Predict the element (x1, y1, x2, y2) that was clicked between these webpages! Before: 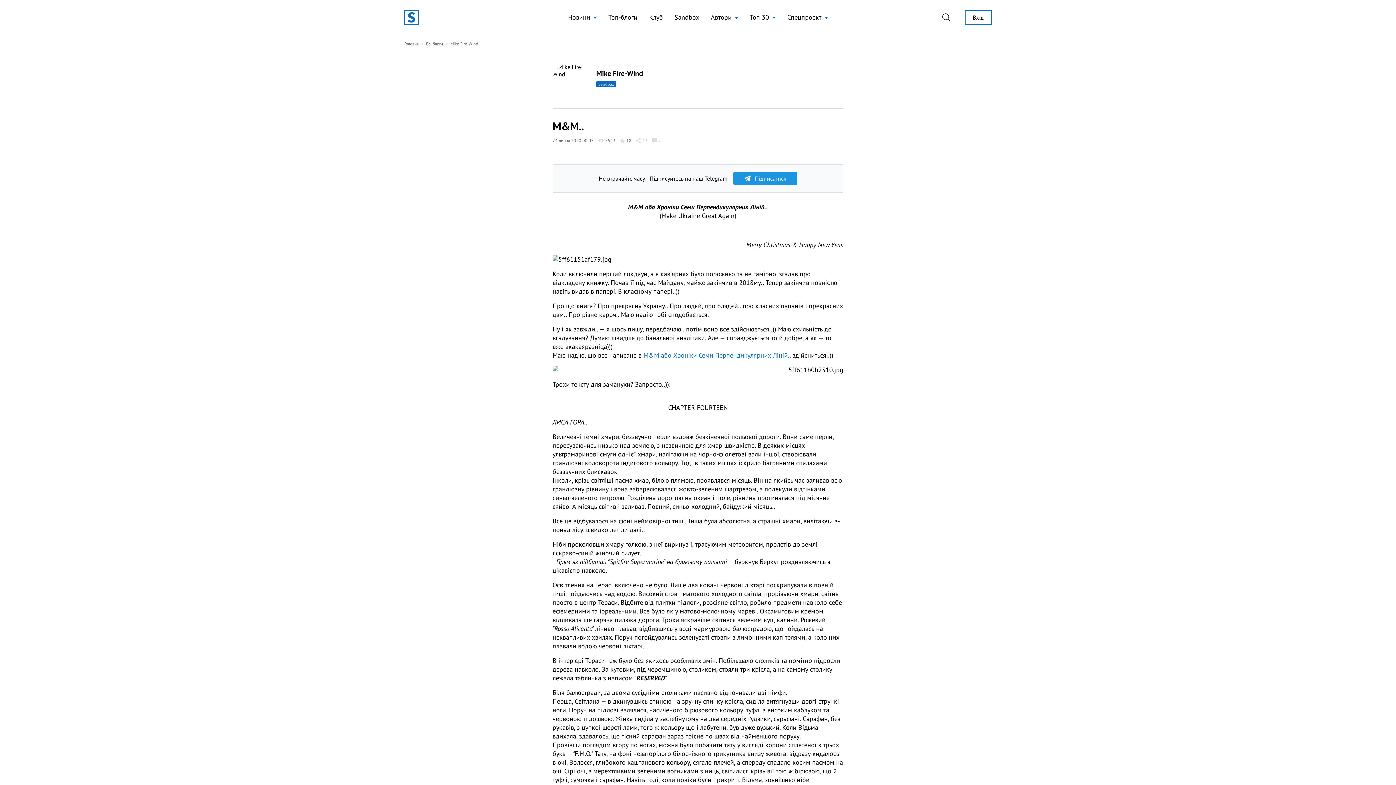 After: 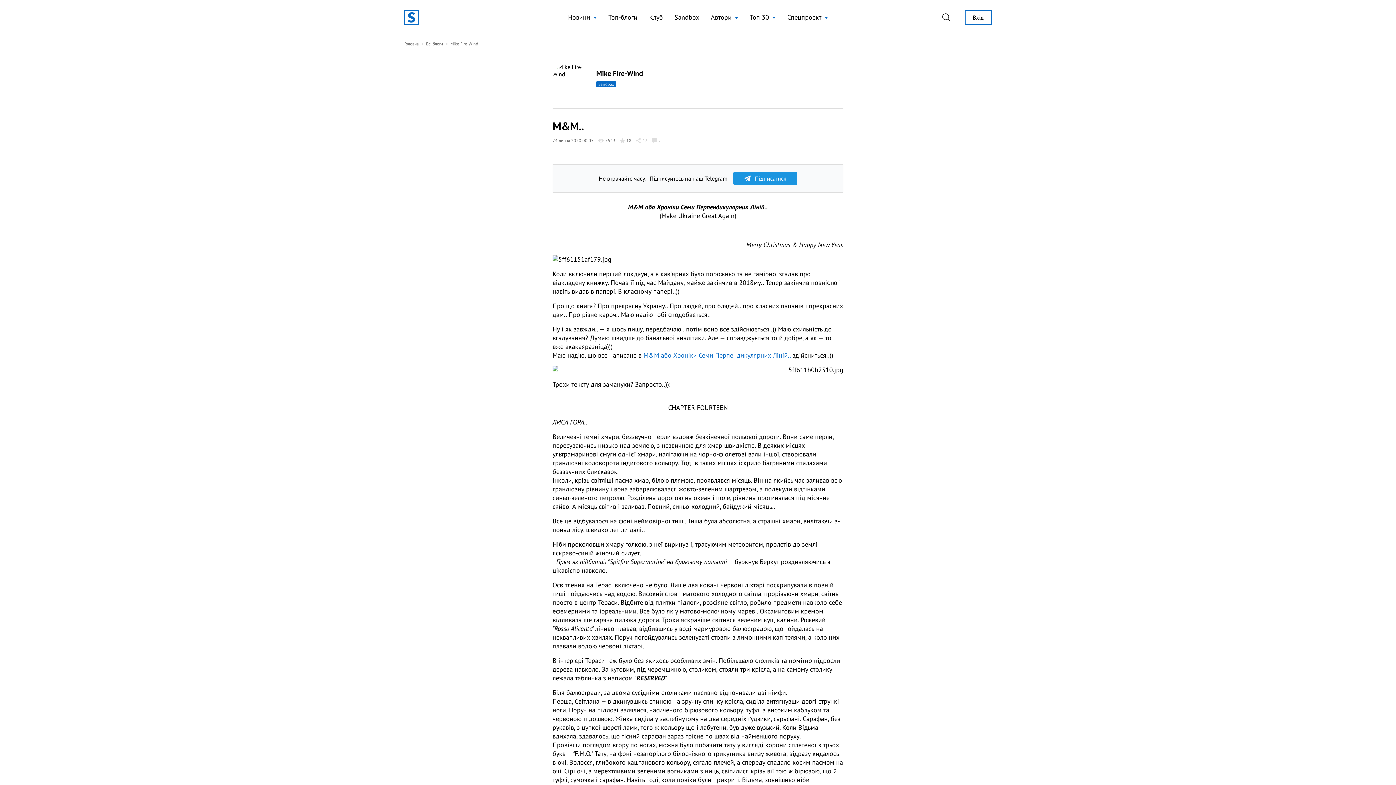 Action: label: M&M або Хроніки Семи Перпендикулярних Ліній.. bbox: (643, 351, 790, 359)